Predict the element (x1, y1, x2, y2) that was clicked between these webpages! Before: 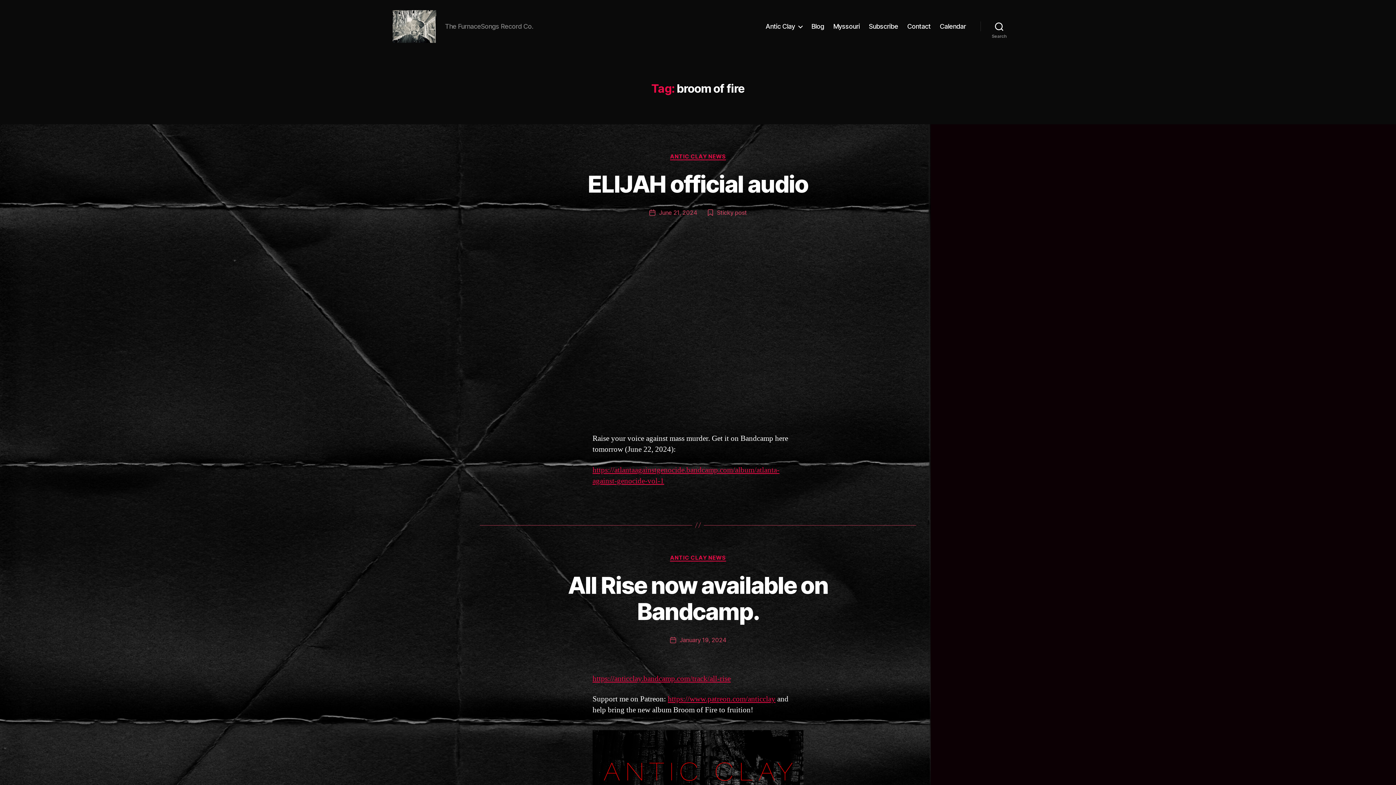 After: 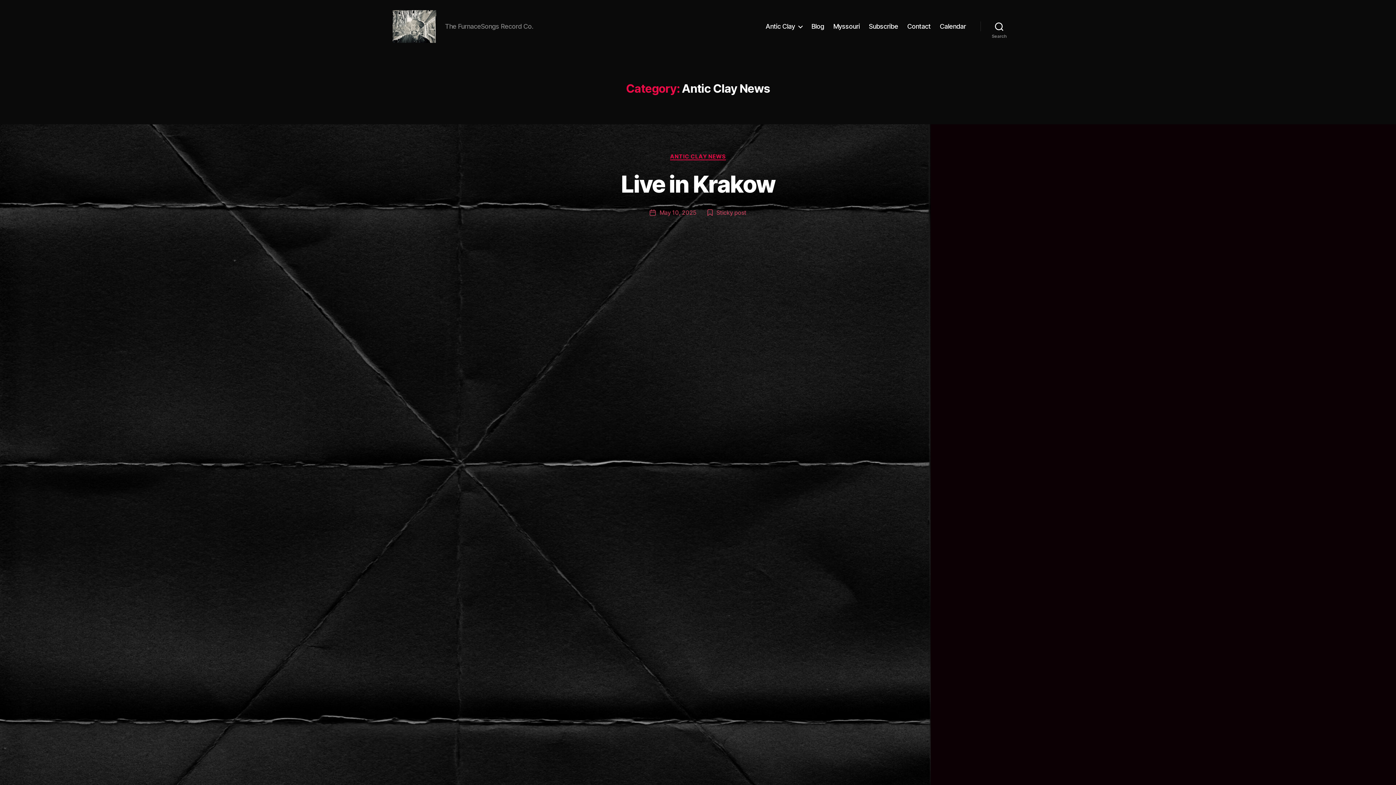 Action: bbox: (670, 554, 726, 561) label: ANTIC CLAY NEWS